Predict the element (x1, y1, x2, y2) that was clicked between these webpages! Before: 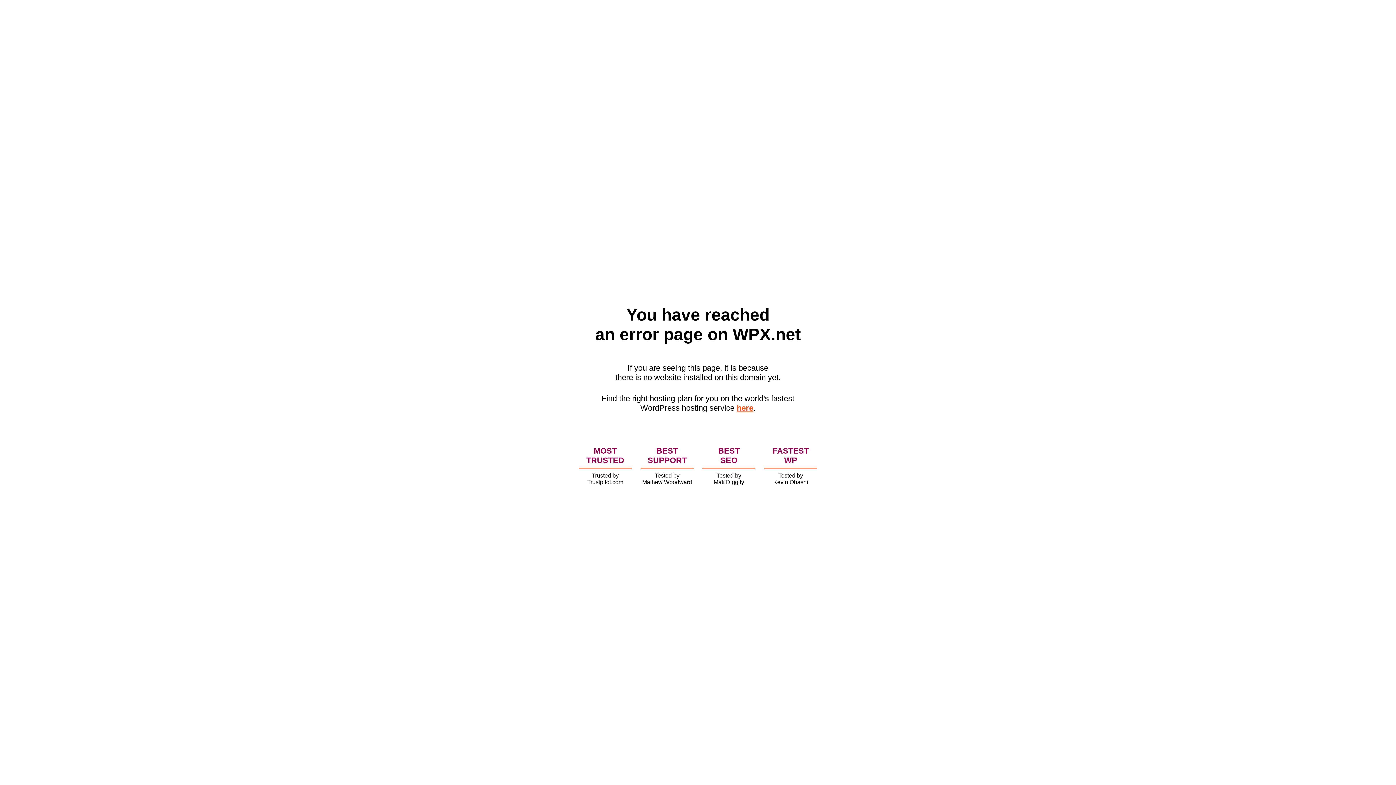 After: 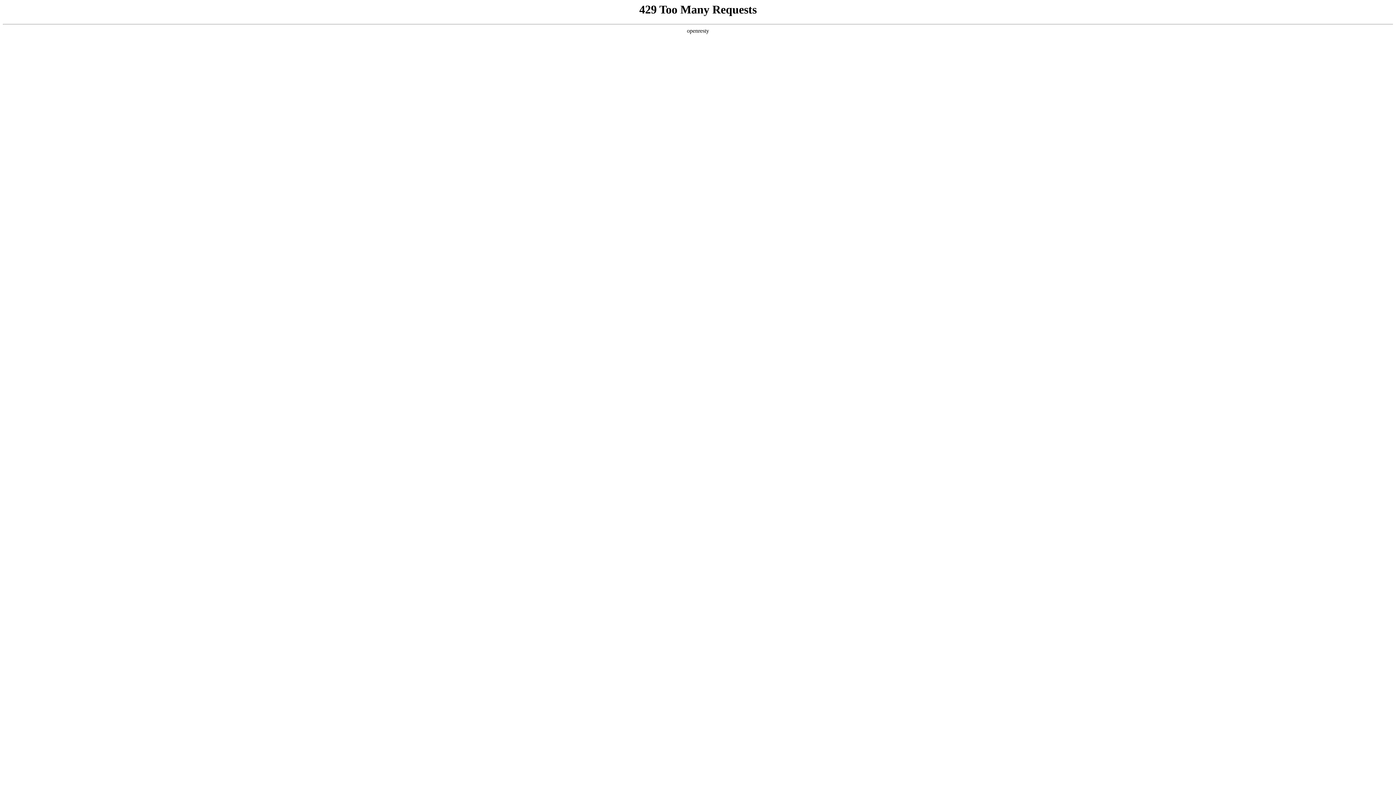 Action: bbox: (736, 403, 753, 412) label: here